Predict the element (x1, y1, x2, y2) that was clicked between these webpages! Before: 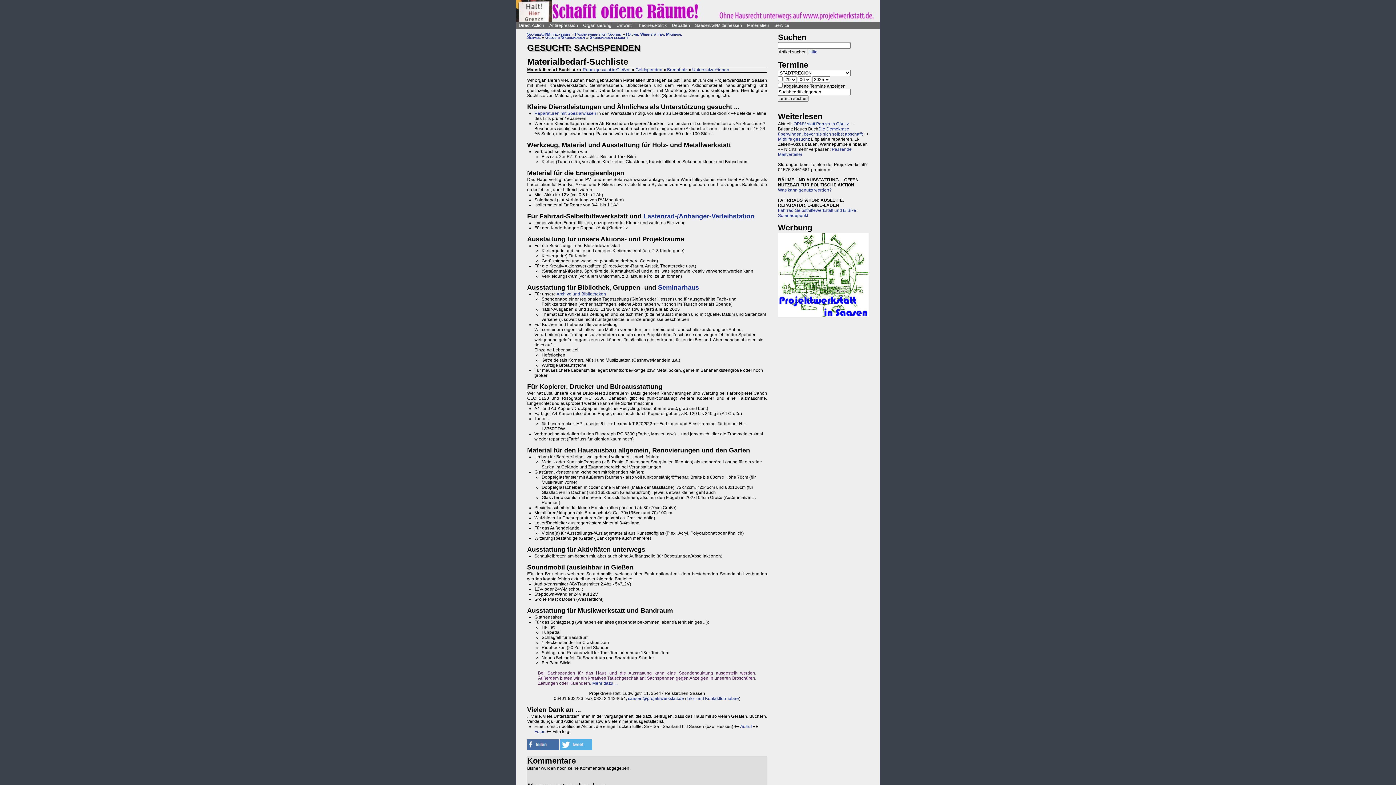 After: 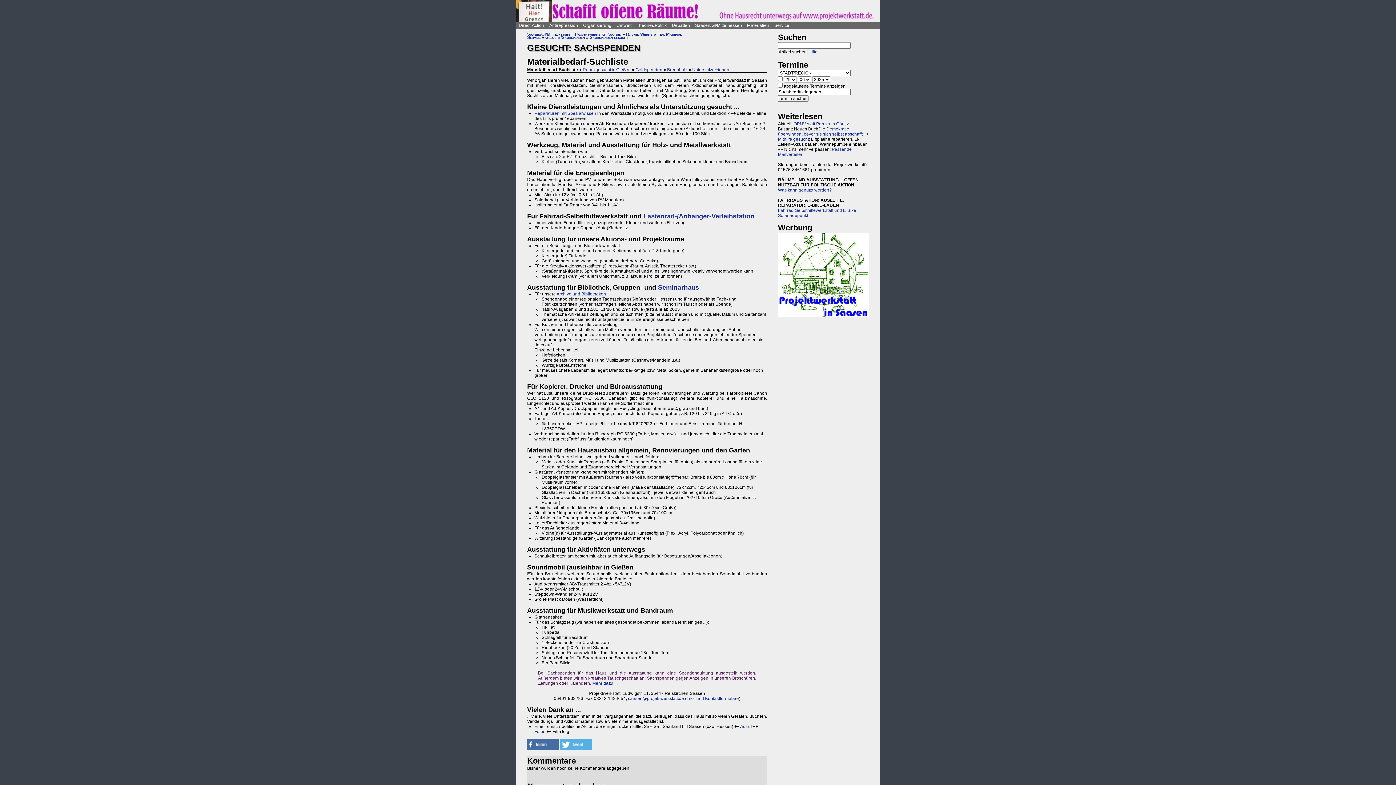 Action: bbox: (527, 746, 559, 751)